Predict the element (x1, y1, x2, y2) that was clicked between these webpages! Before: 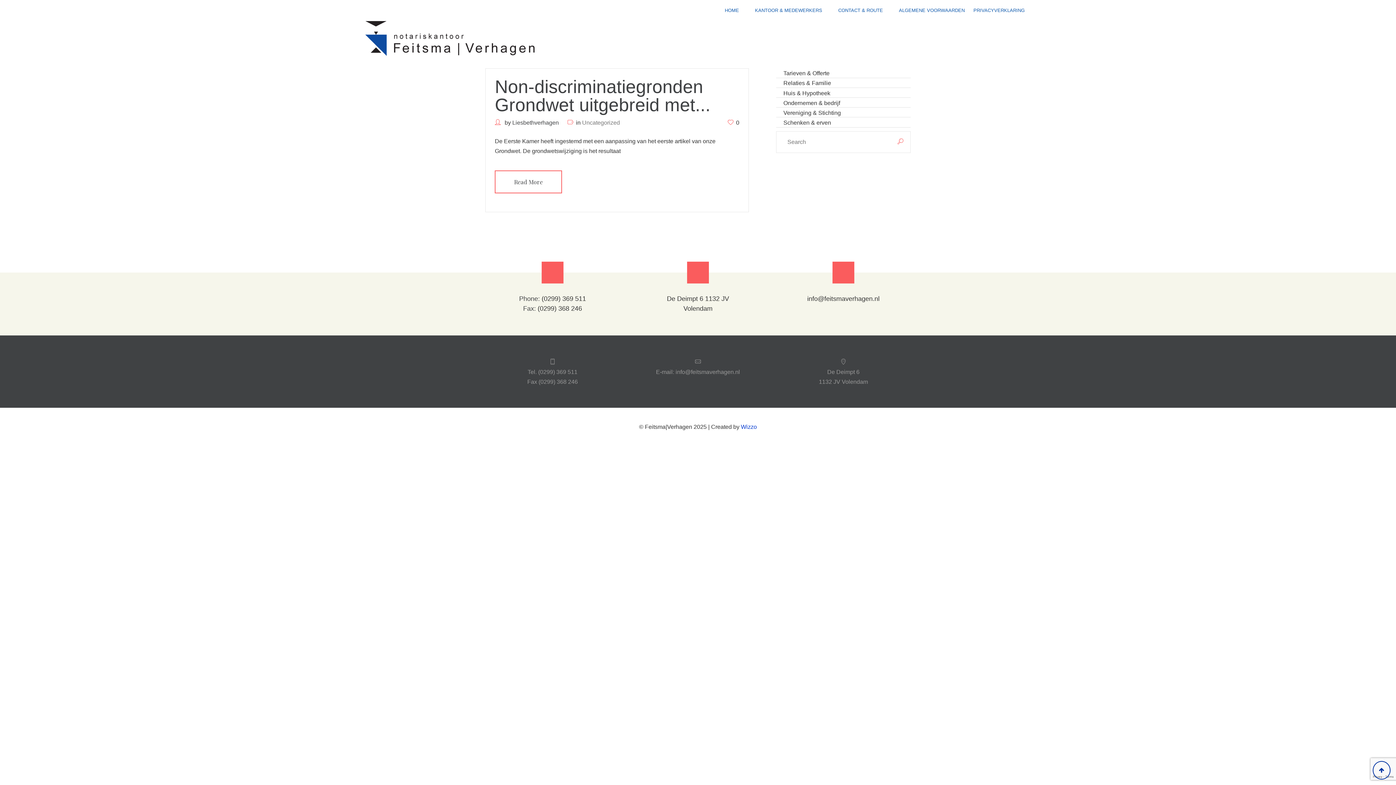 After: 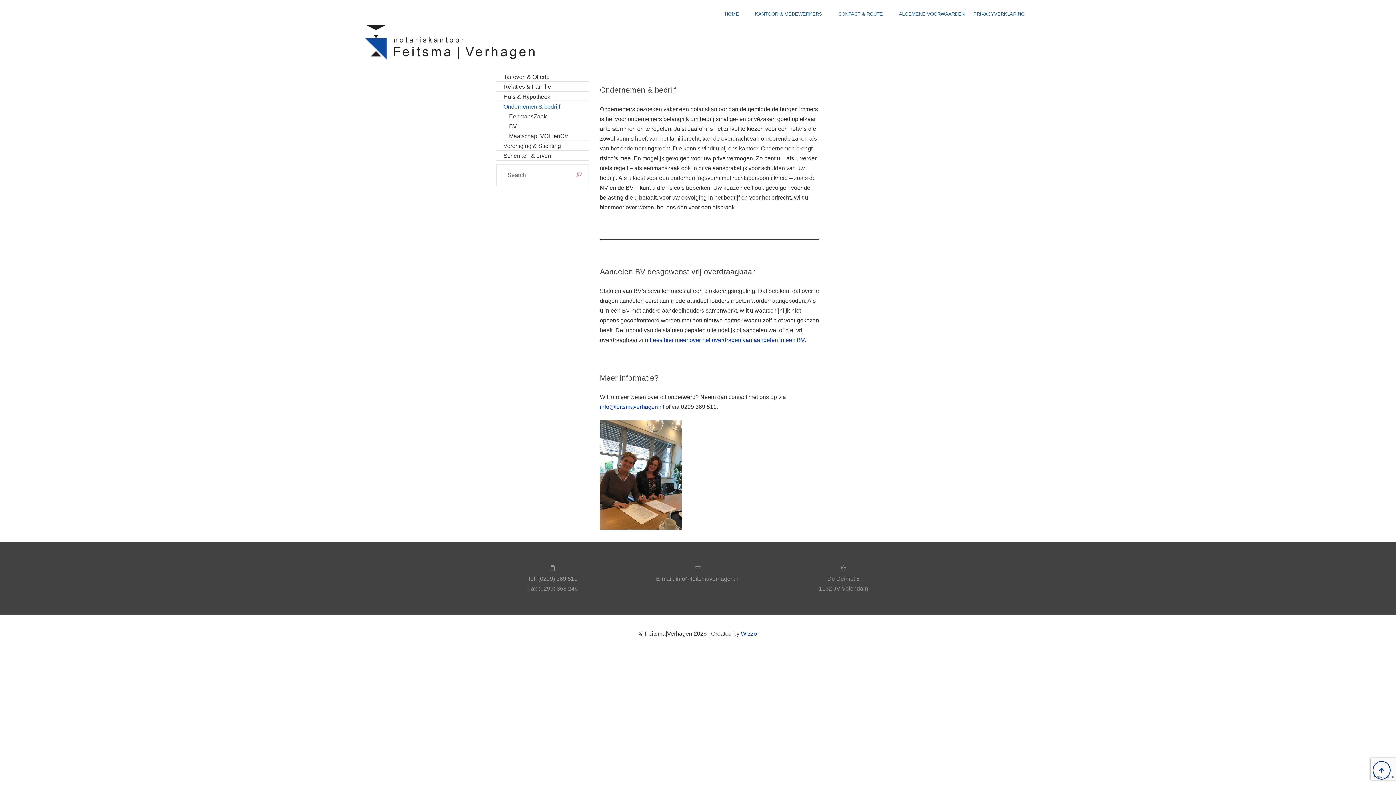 Action: label: Ondernemen & bedrijf bbox: (783, 99, 910, 106)